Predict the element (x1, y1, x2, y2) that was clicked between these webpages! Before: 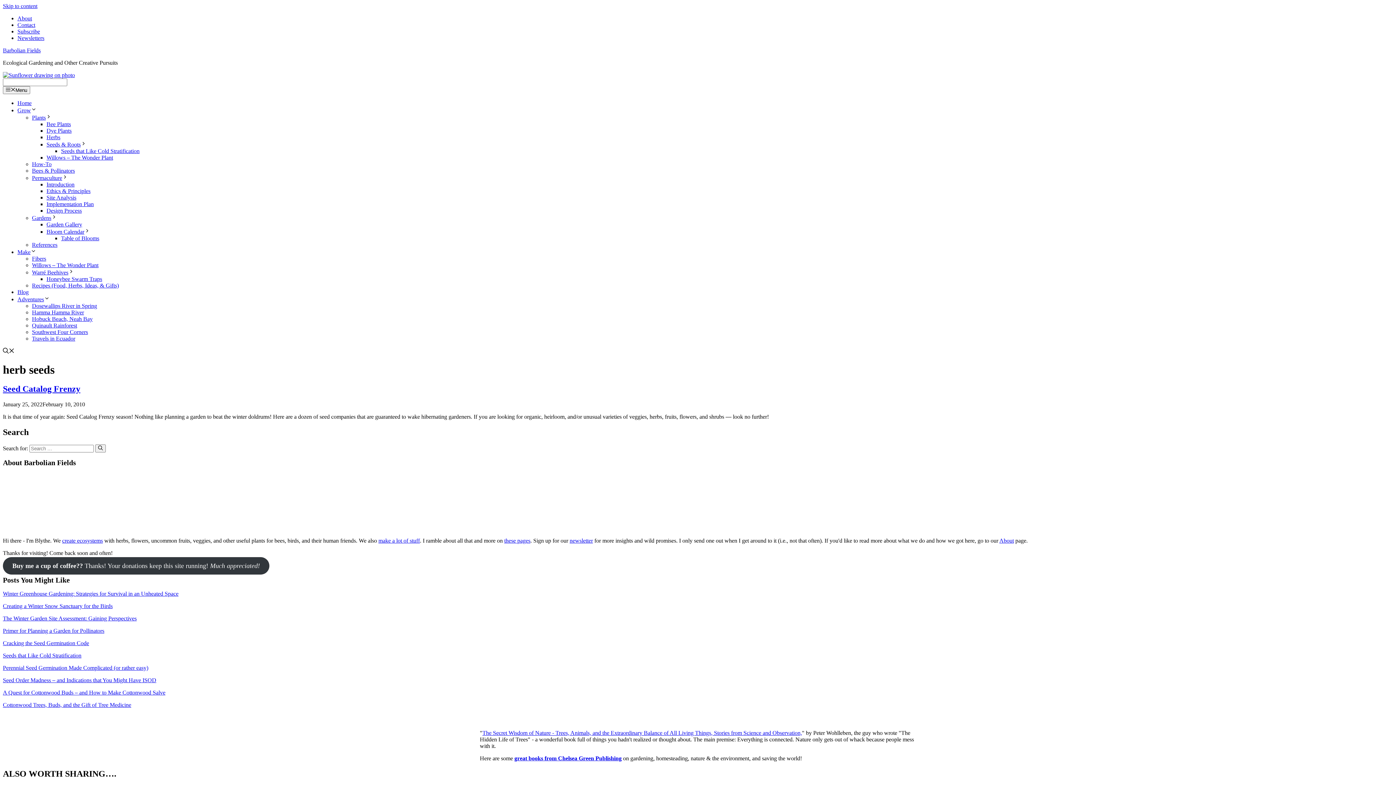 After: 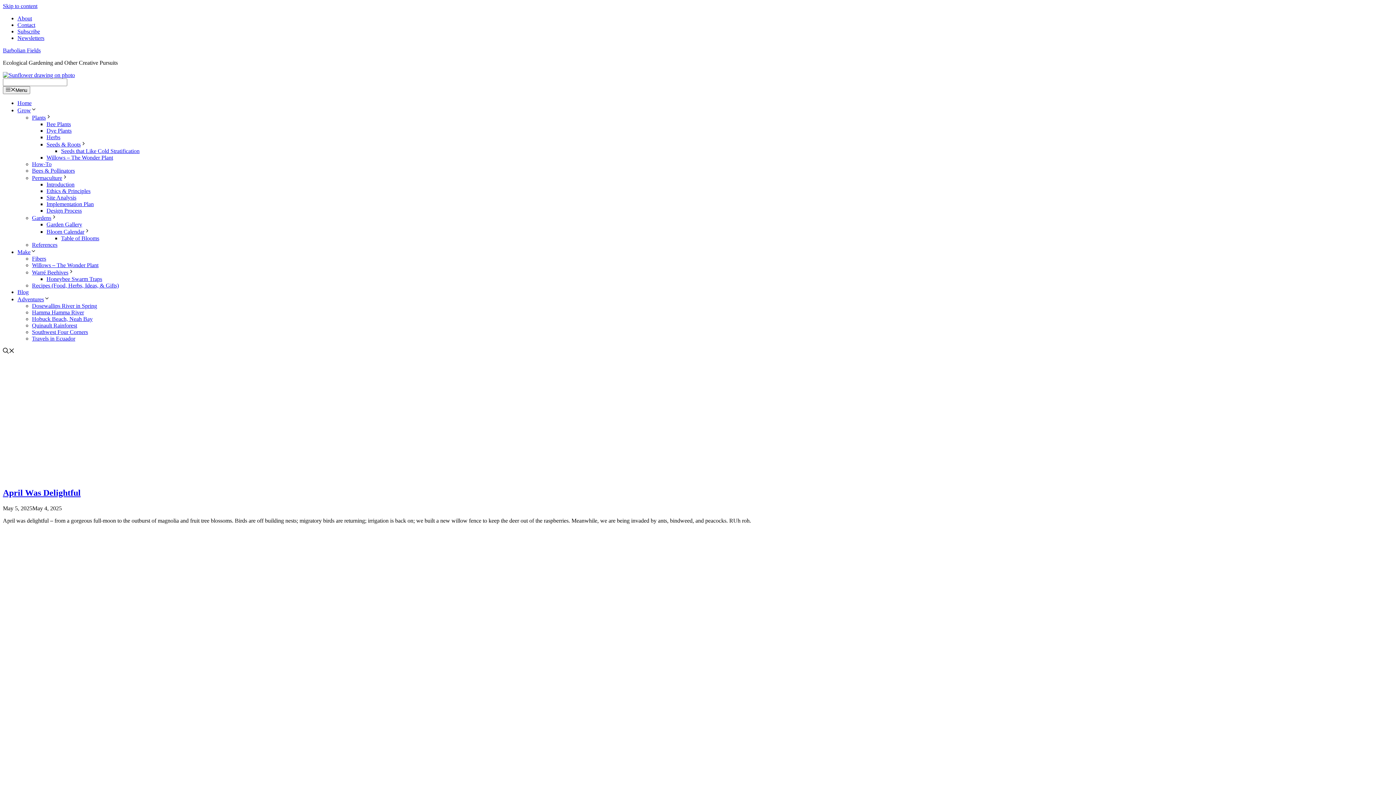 Action: label: Blog bbox: (17, 289, 28, 295)